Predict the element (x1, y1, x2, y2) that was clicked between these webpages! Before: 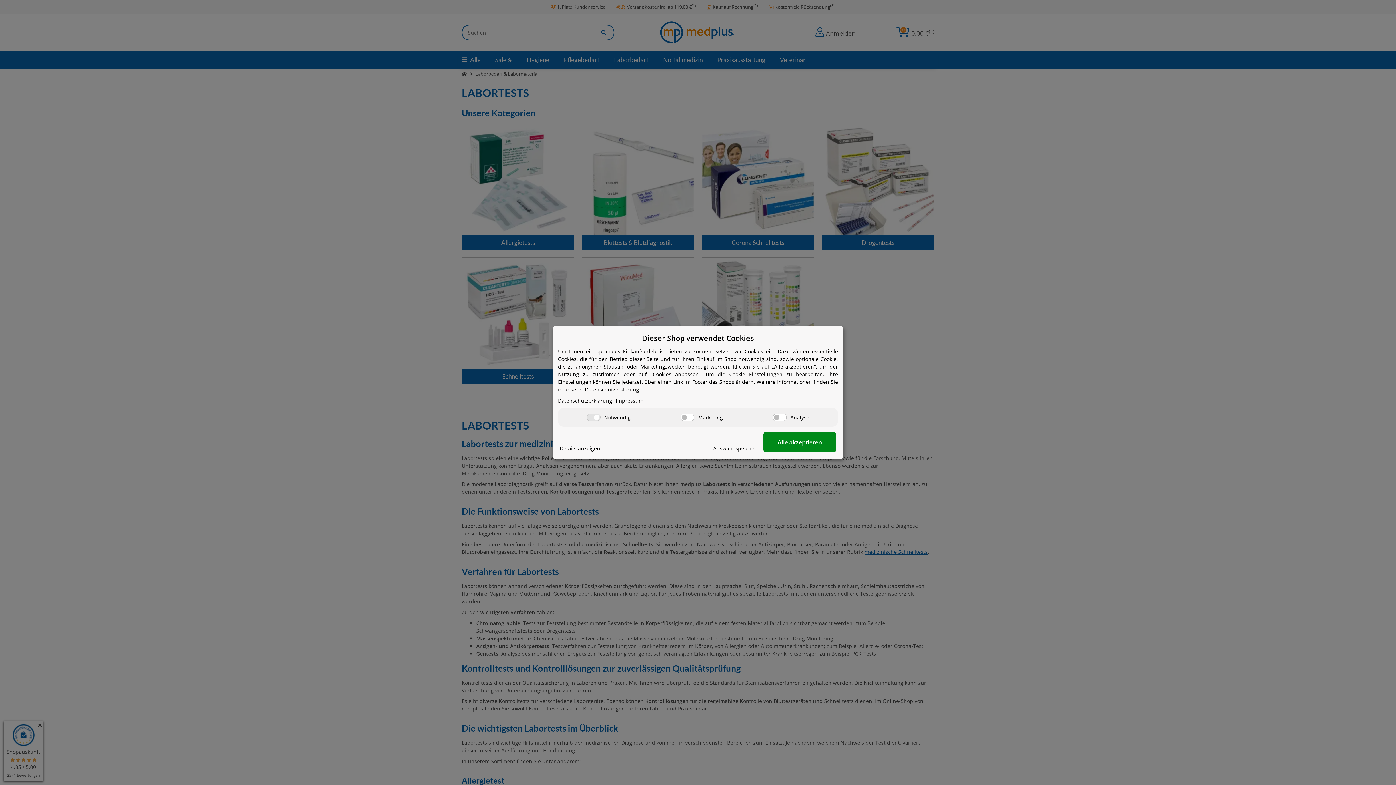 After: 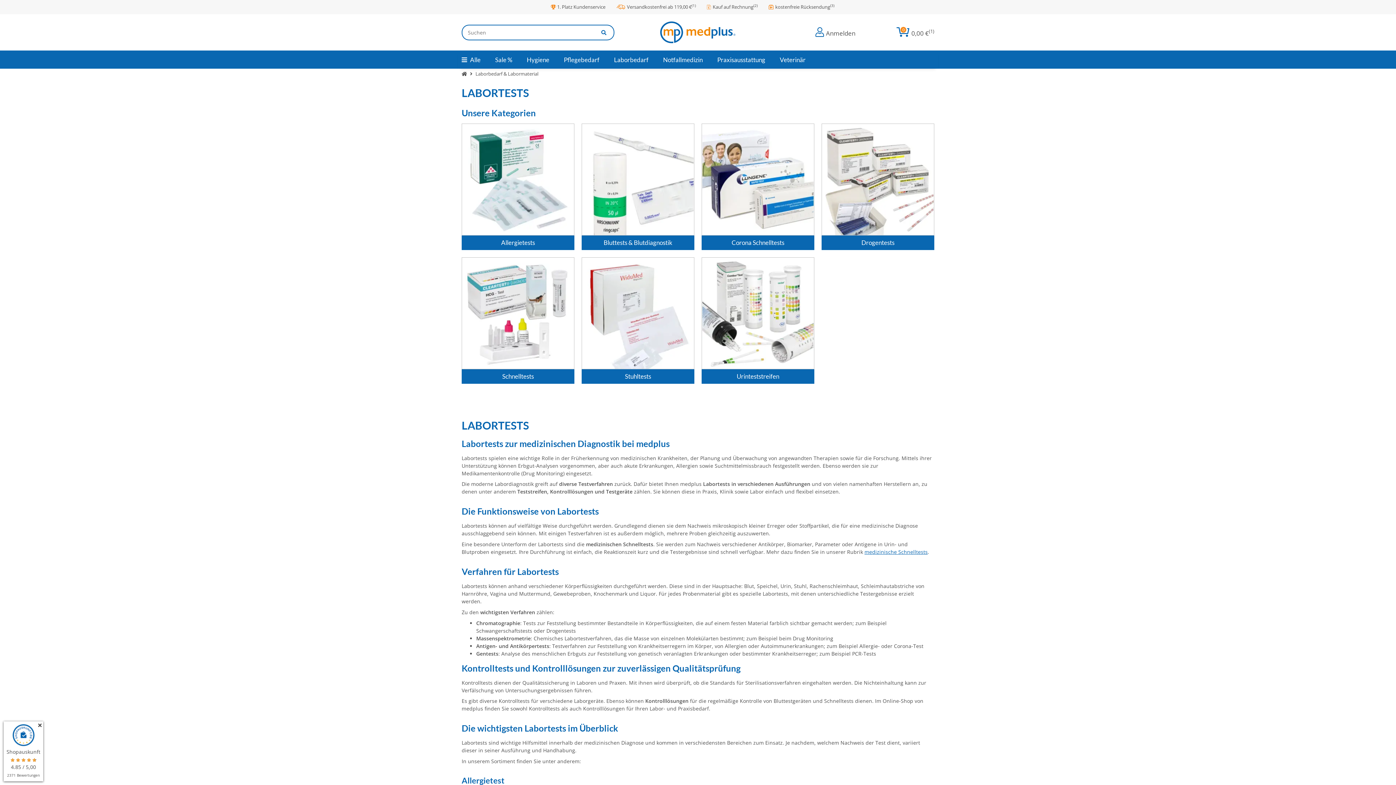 Action: bbox: (763, 432, 836, 452) label: Alle akzeptieren